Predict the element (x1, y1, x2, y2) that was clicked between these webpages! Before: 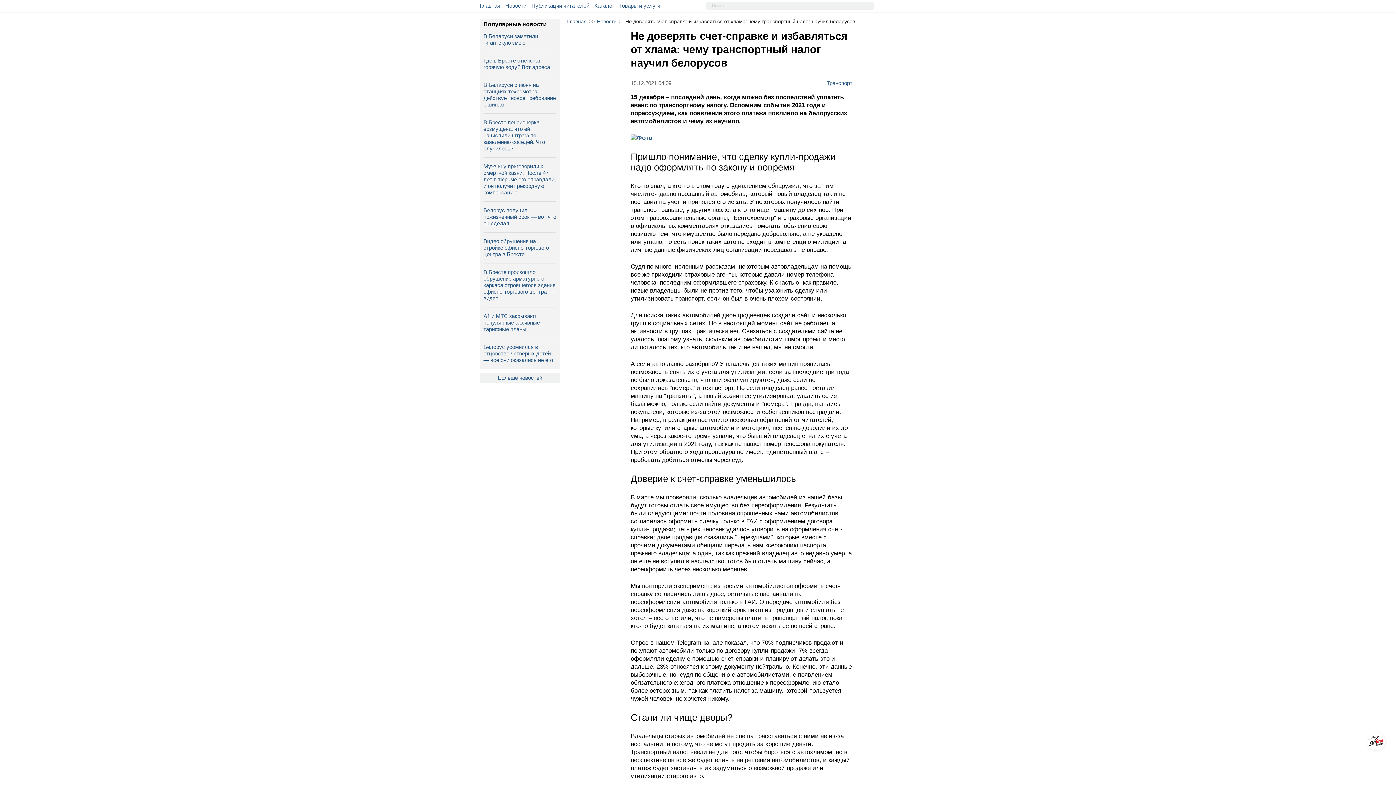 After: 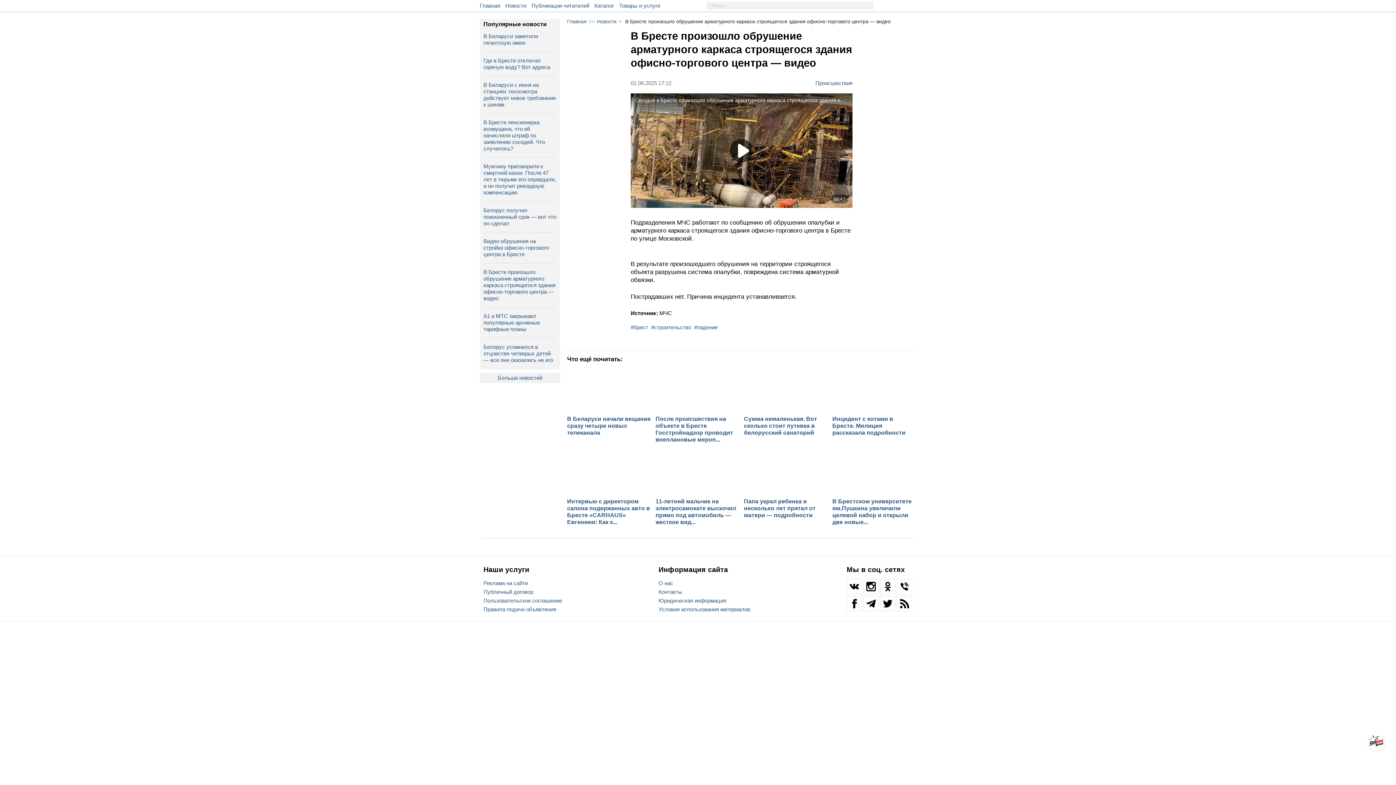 Action: bbox: (483, 269, 556, 305) label: В Бресте произошло обрушение арматурного каркаса строящегося здания офисно-торгового центра — видео